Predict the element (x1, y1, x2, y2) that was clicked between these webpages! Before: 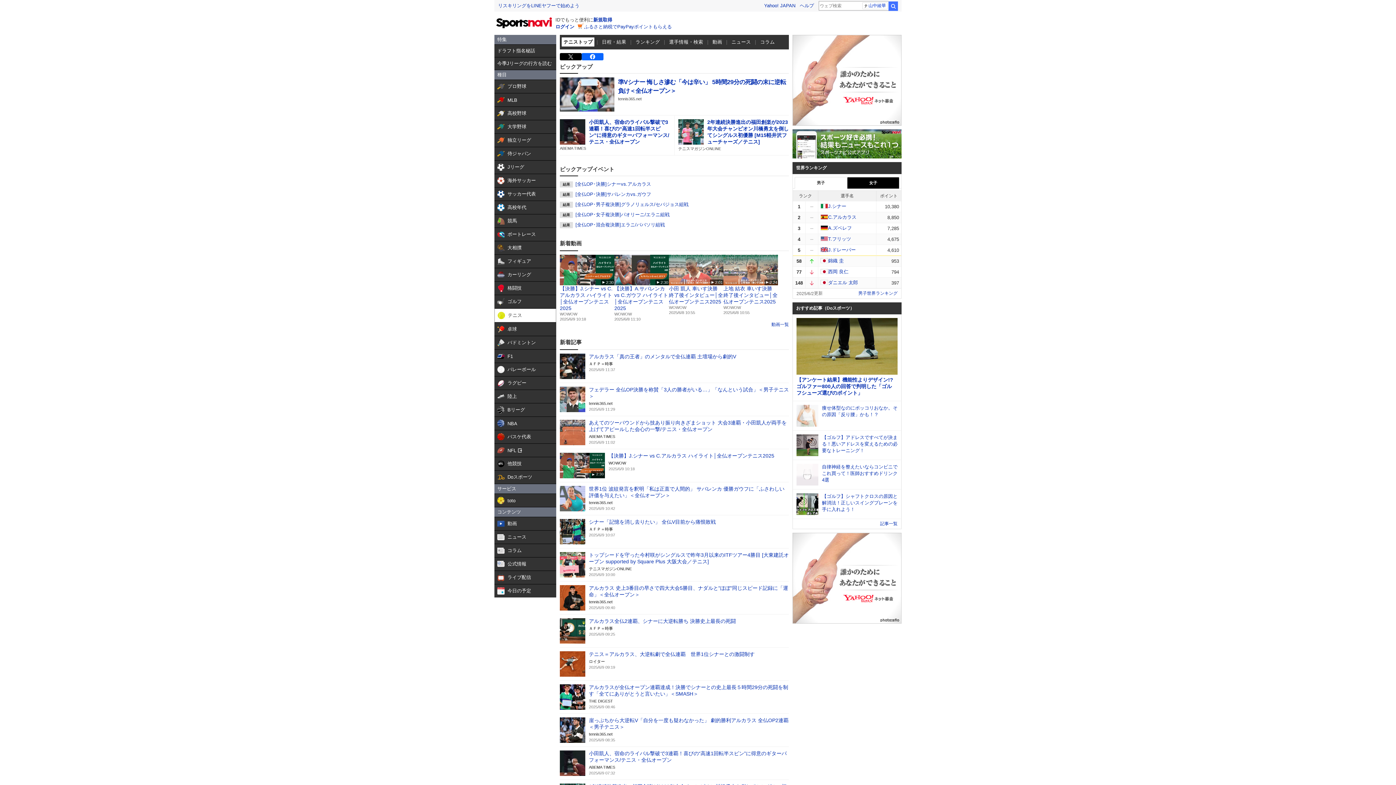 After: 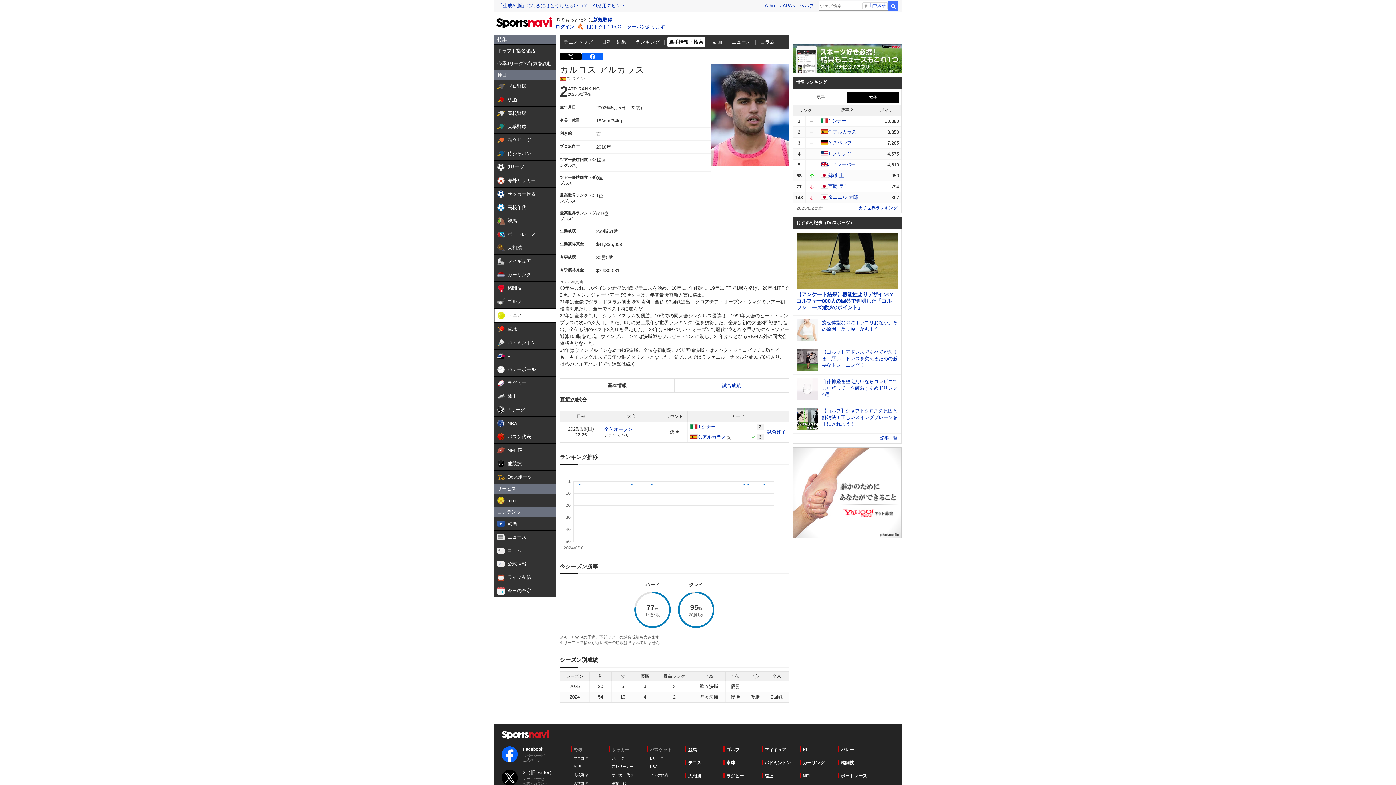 Action: bbox: (820, 324, 874, 330) label: C.アルカラス